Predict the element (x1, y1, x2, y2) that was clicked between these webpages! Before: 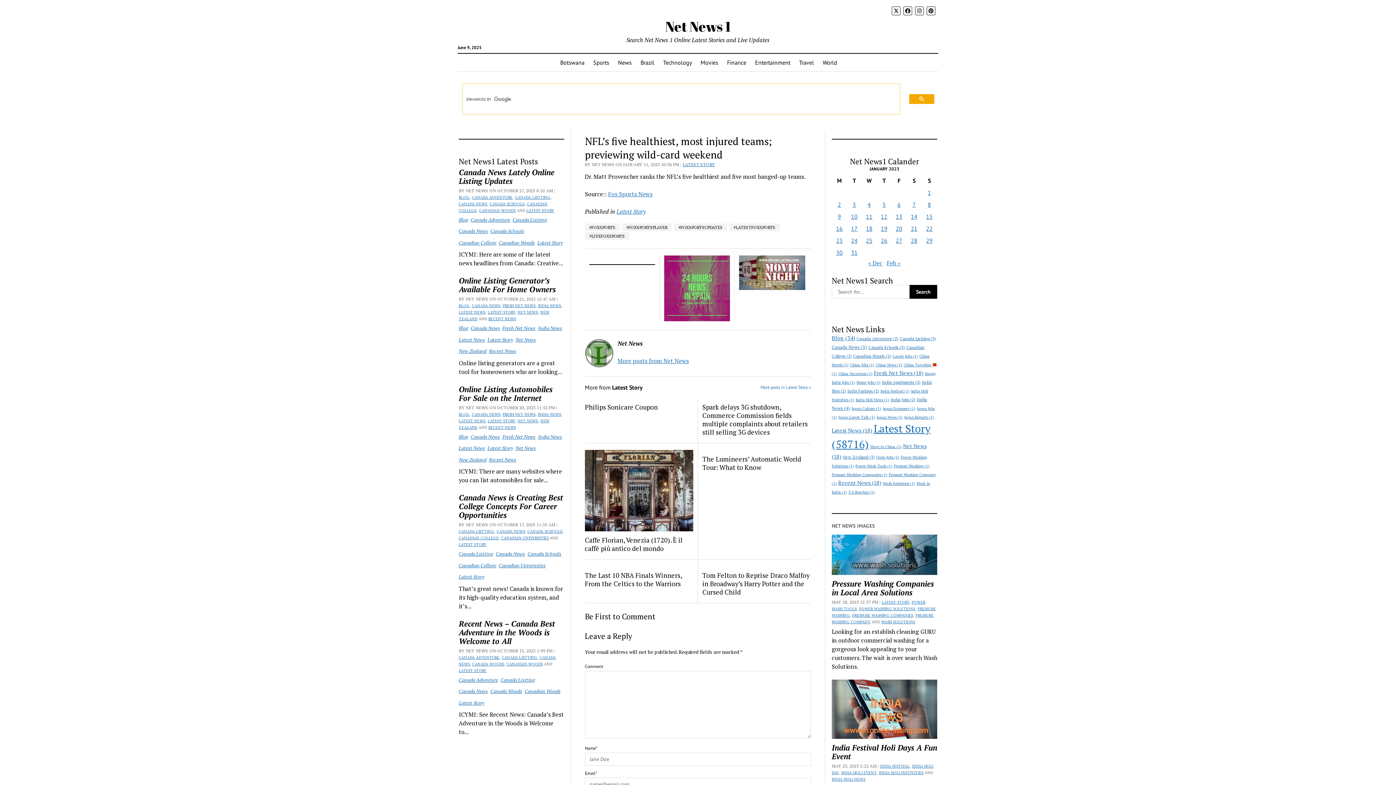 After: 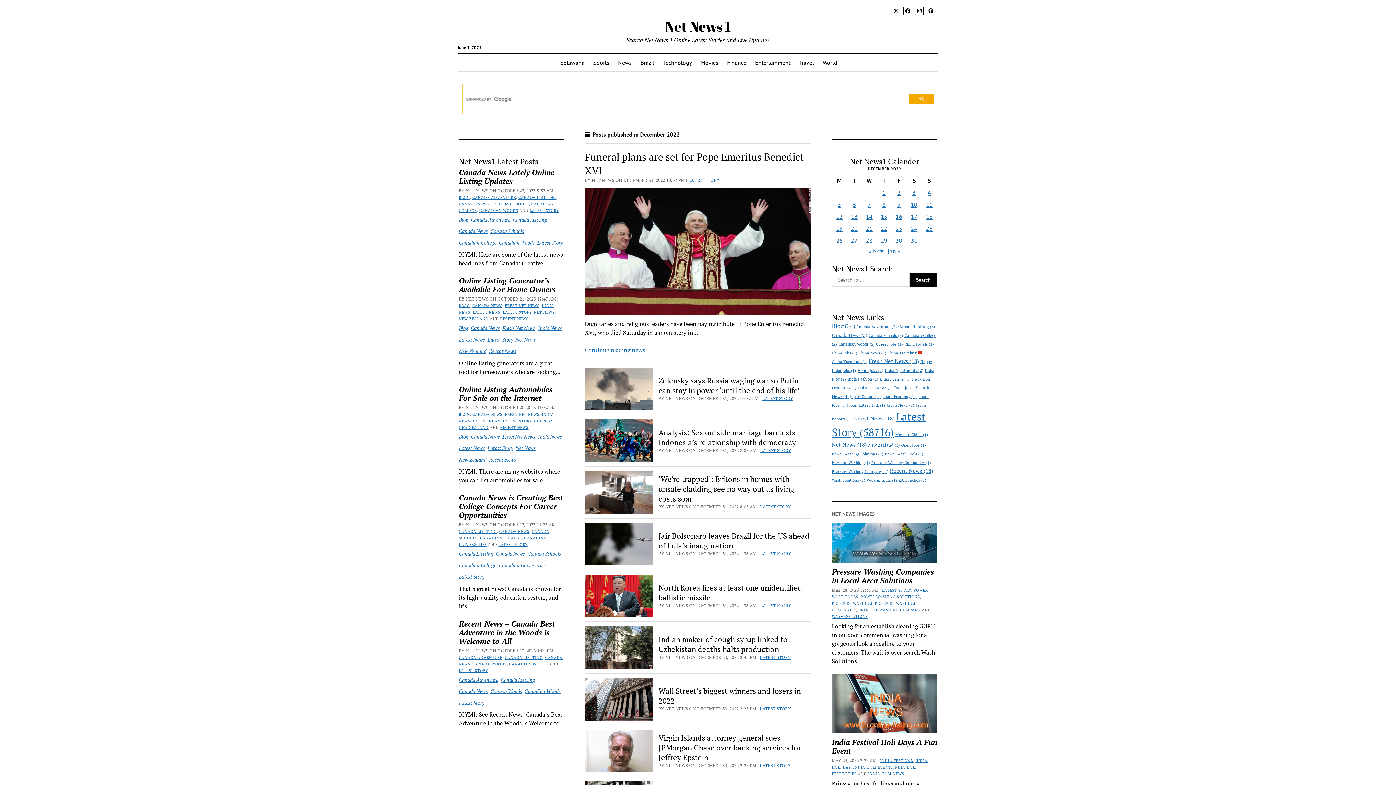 Action: label: « Dec bbox: (868, 259, 882, 267)